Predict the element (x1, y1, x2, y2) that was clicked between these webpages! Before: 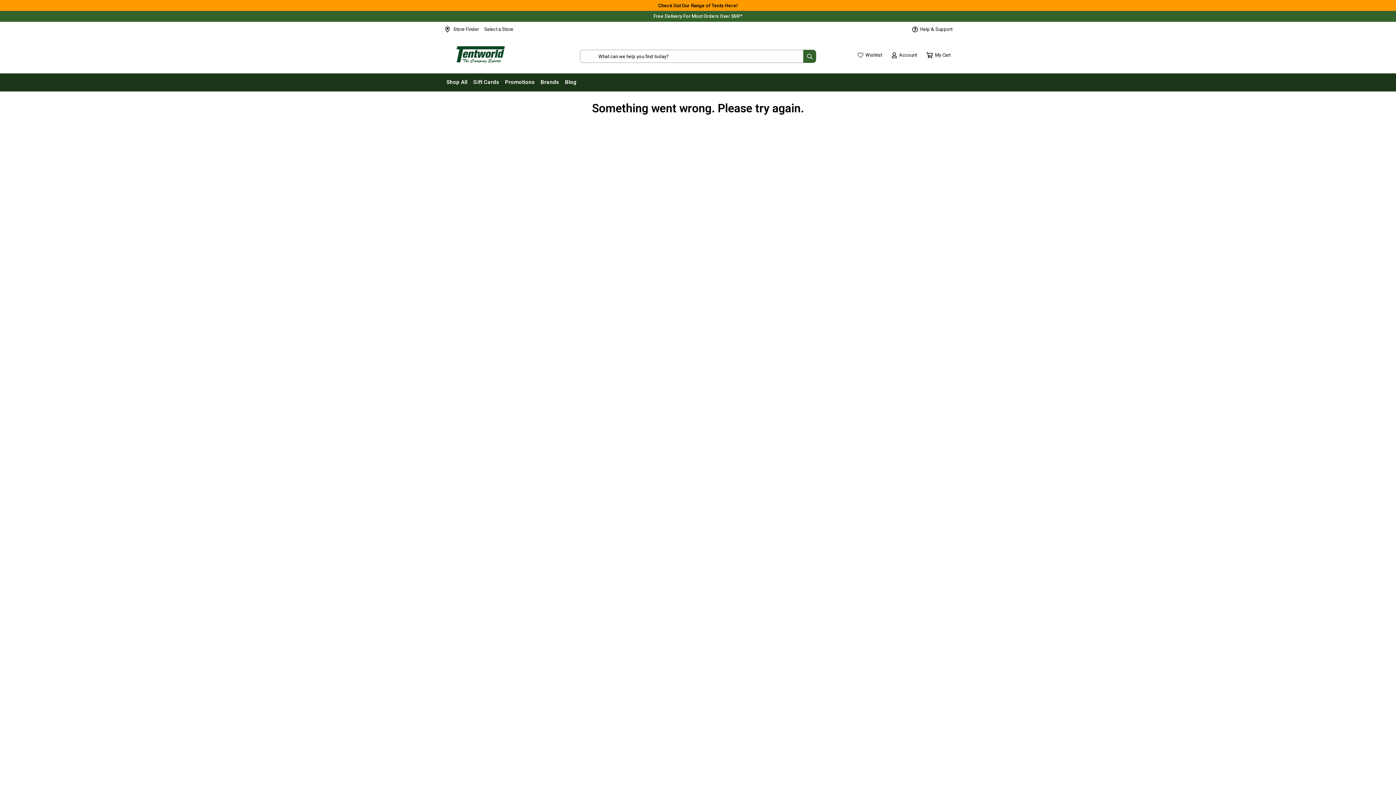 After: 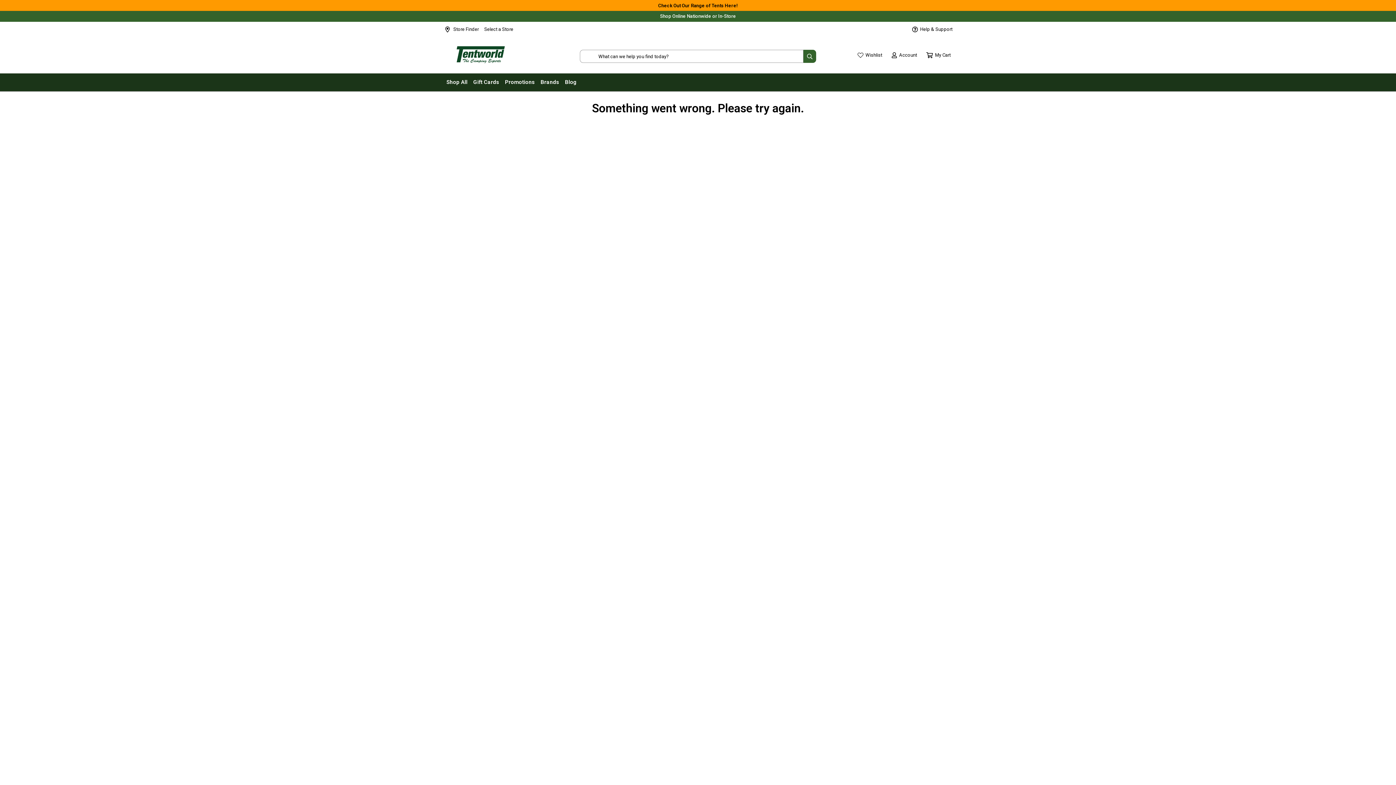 Action: bbox: (803, 49, 816, 62)